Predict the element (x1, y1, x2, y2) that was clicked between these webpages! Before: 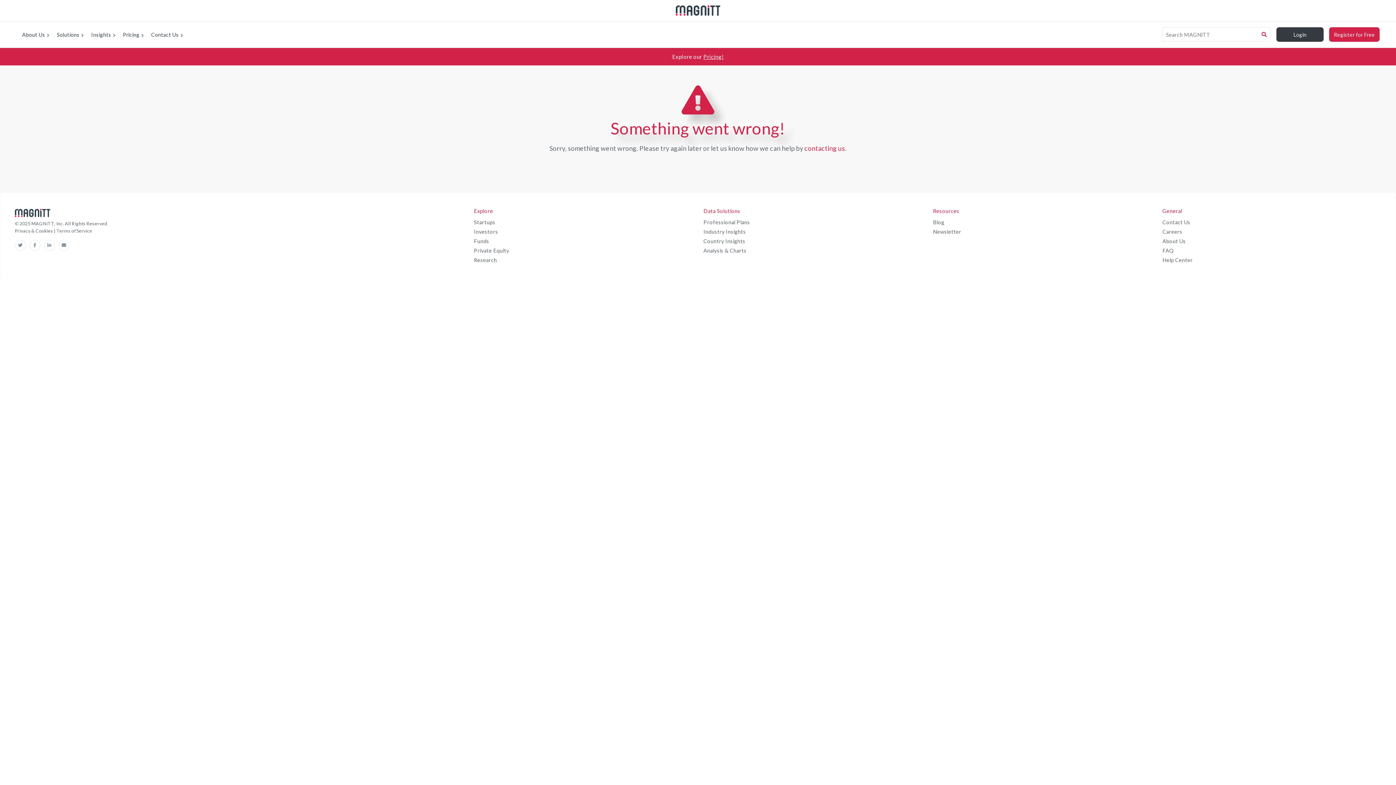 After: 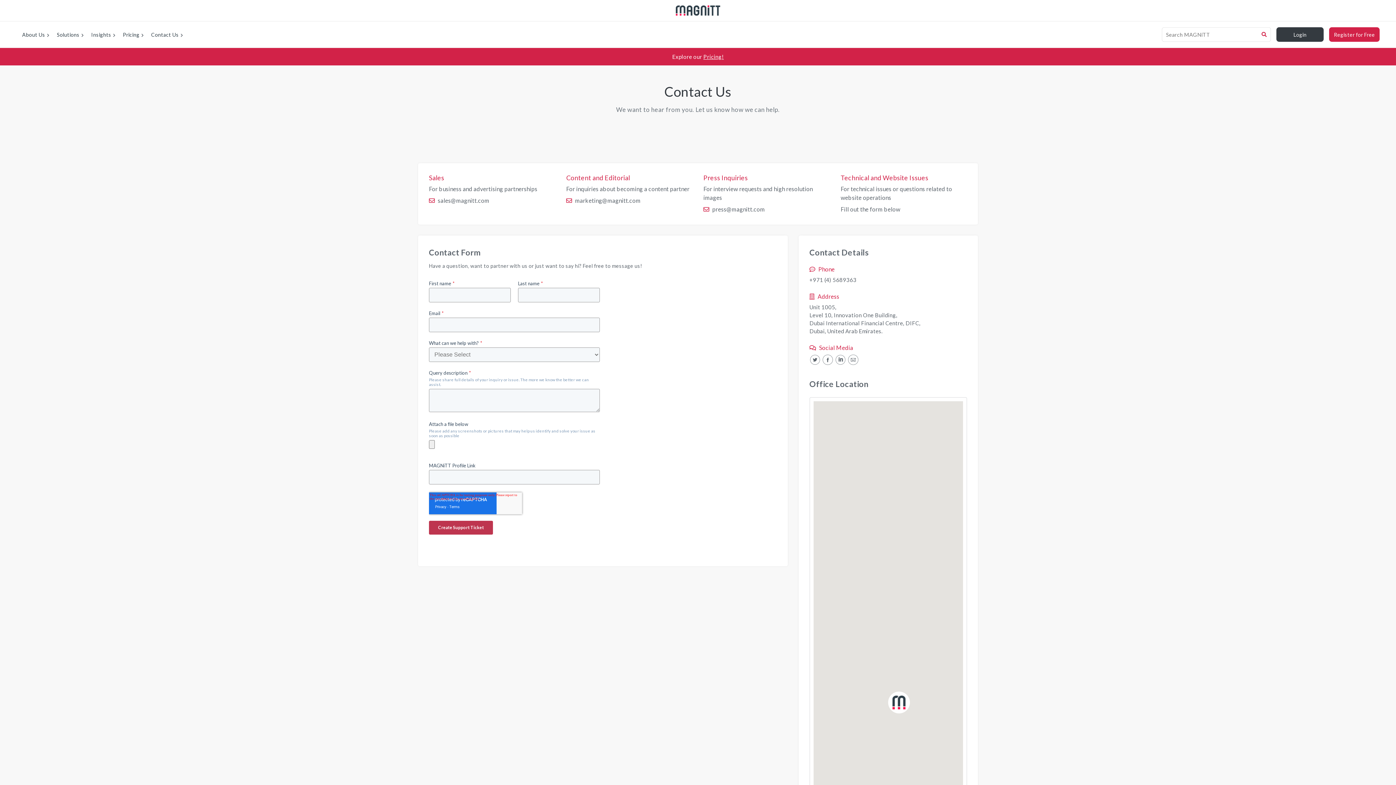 Action: label: contacting us bbox: (804, 144, 845, 152)